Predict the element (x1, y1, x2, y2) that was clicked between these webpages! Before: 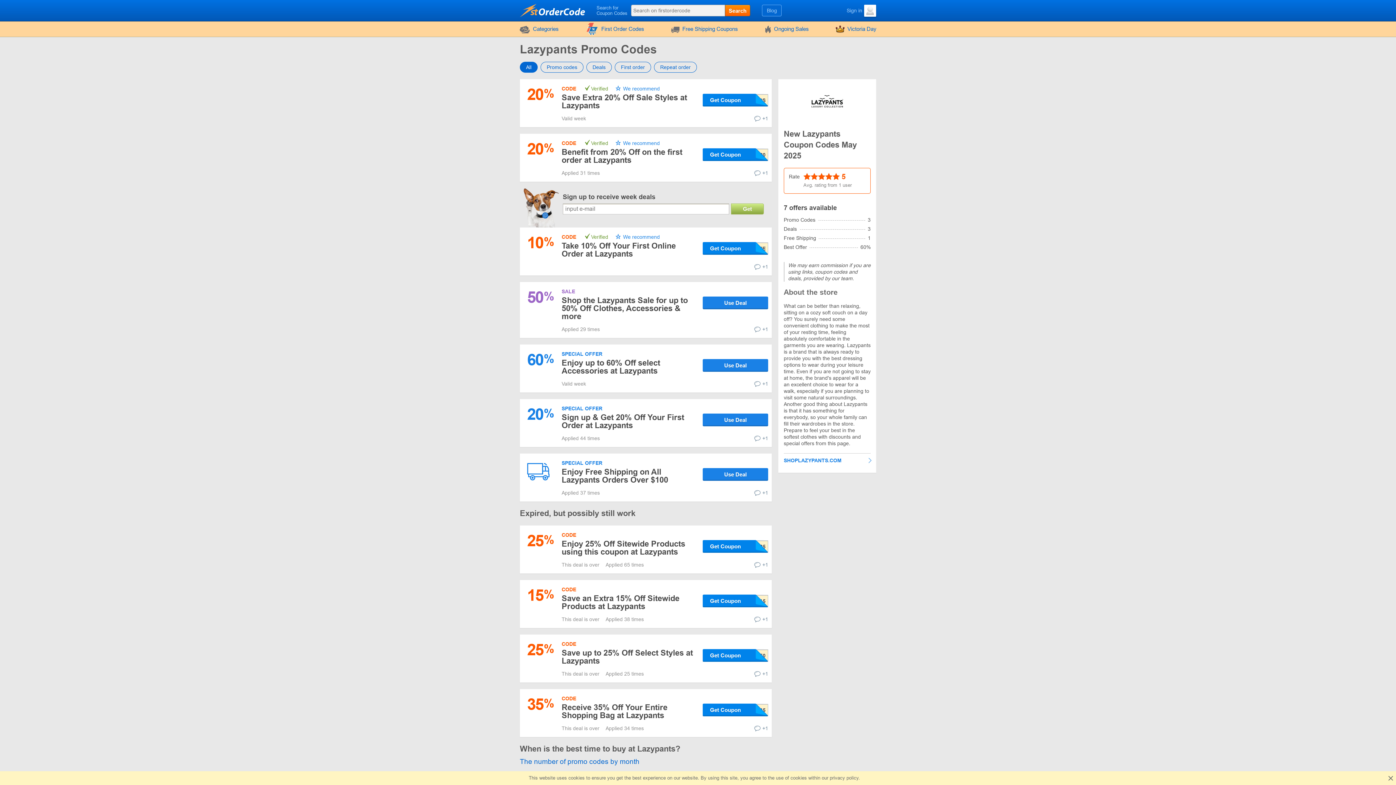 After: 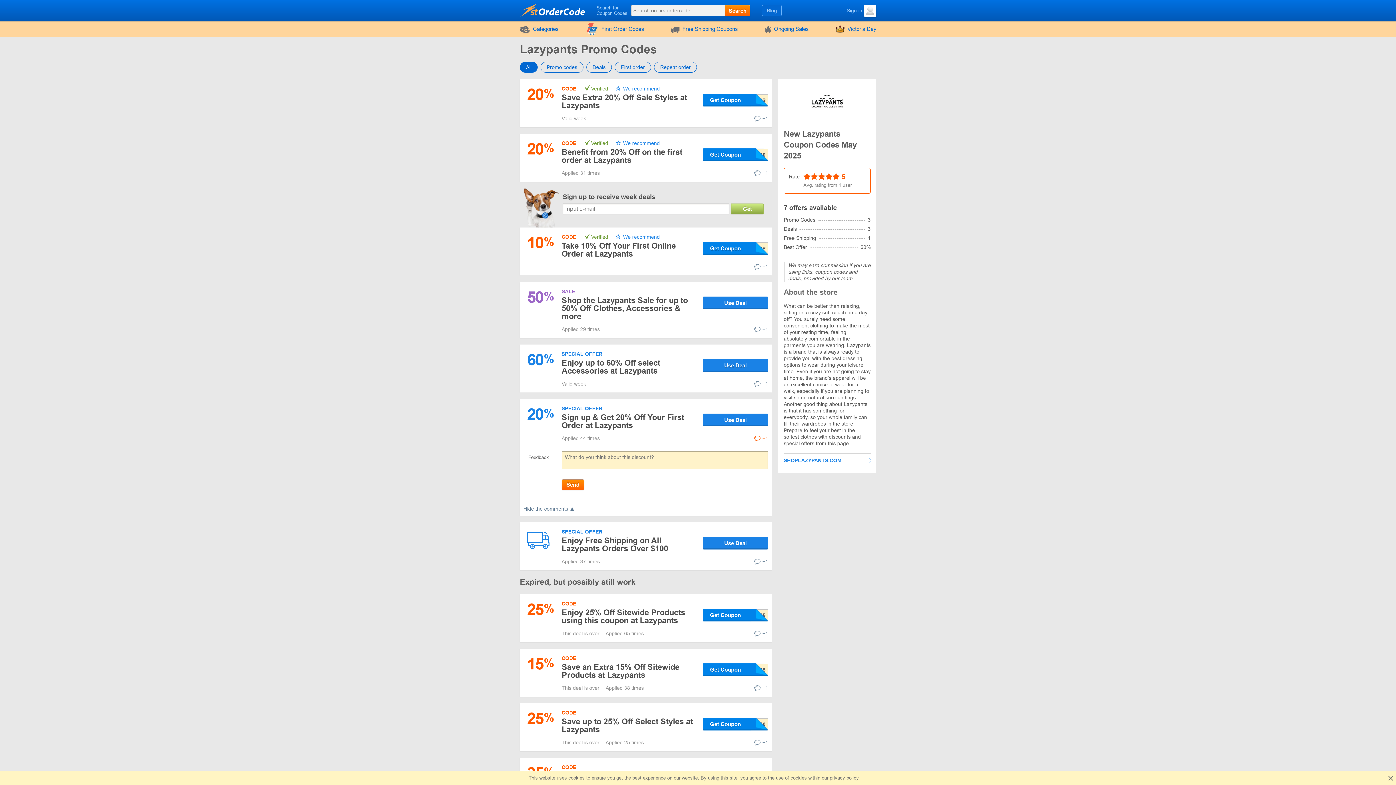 Action: bbox: (754, 435, 768, 441) label: +1